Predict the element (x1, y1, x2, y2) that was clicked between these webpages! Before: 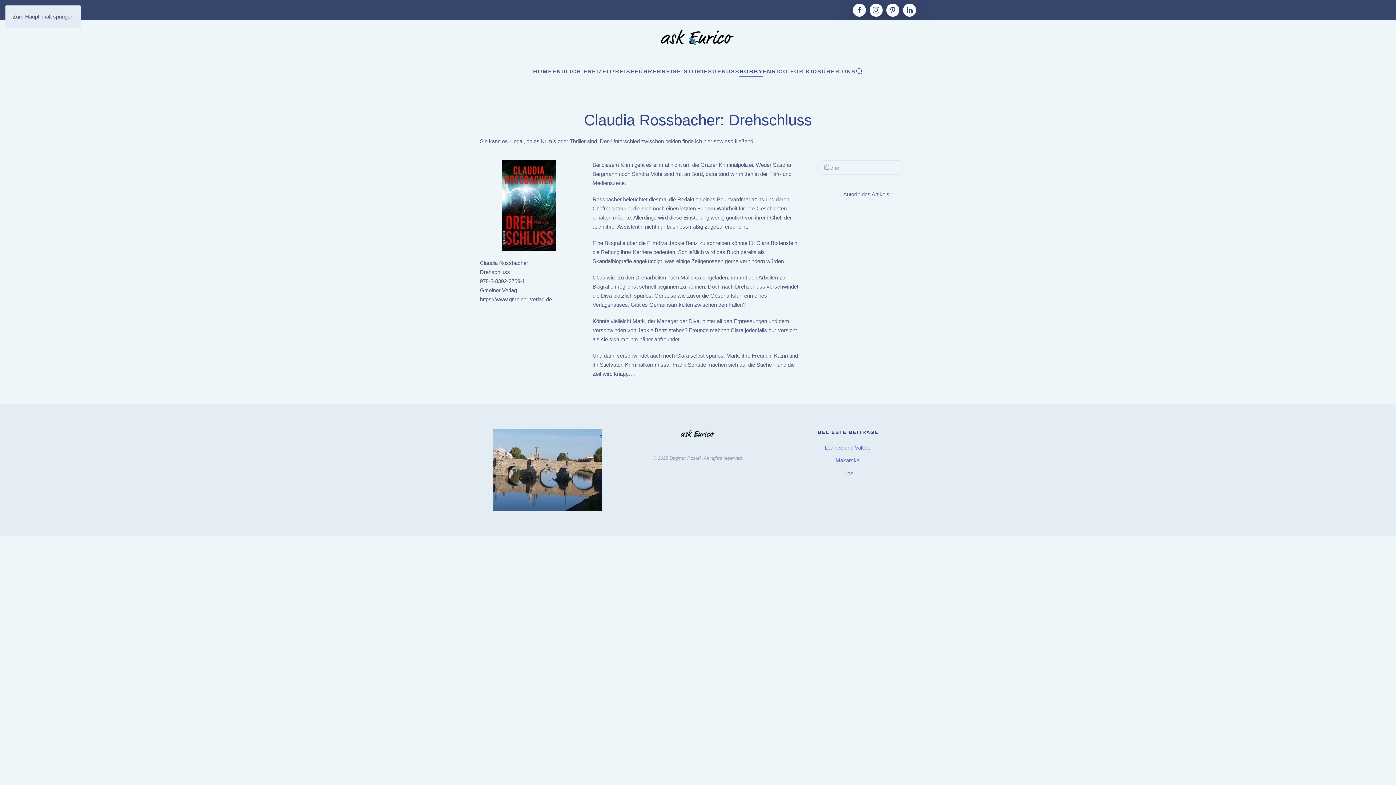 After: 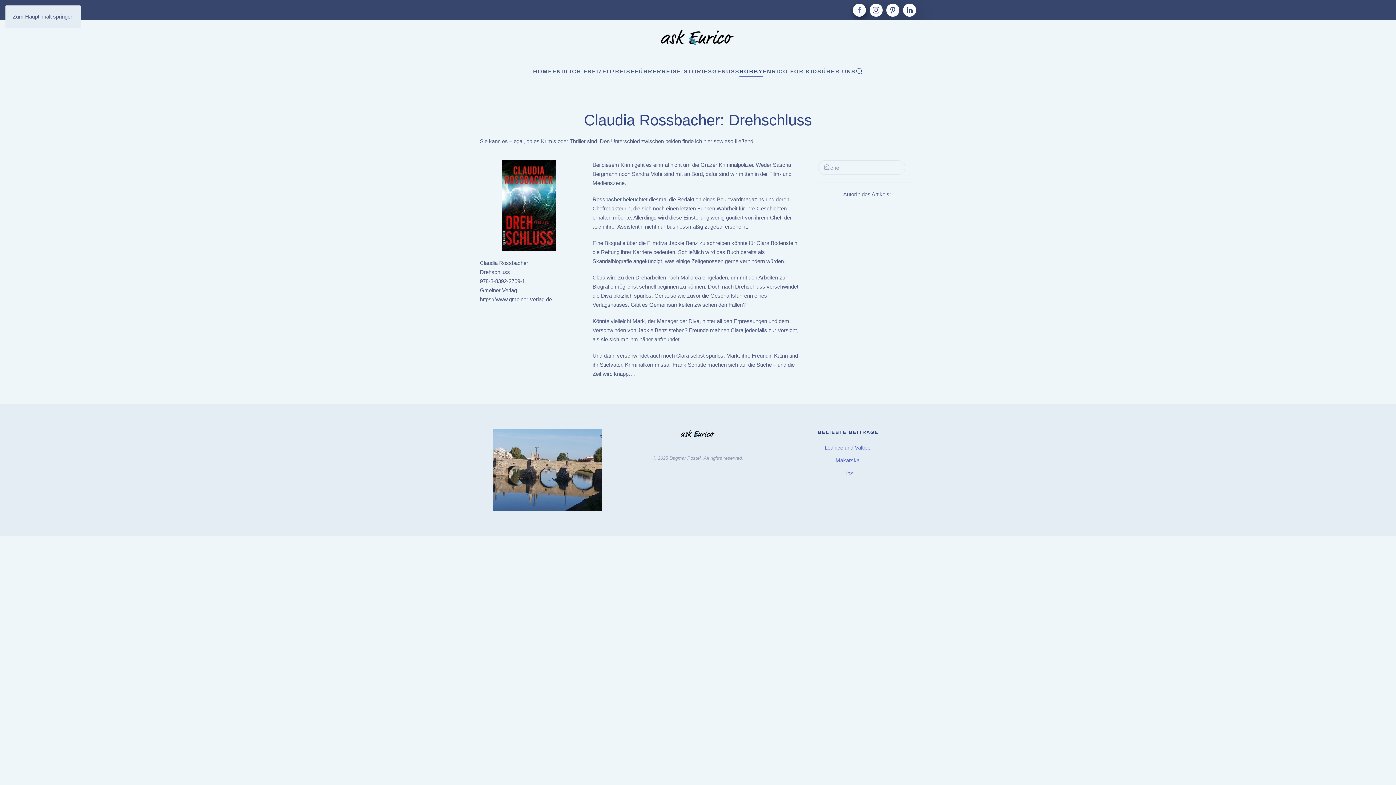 Action: bbox: (853, 3, 866, 16)